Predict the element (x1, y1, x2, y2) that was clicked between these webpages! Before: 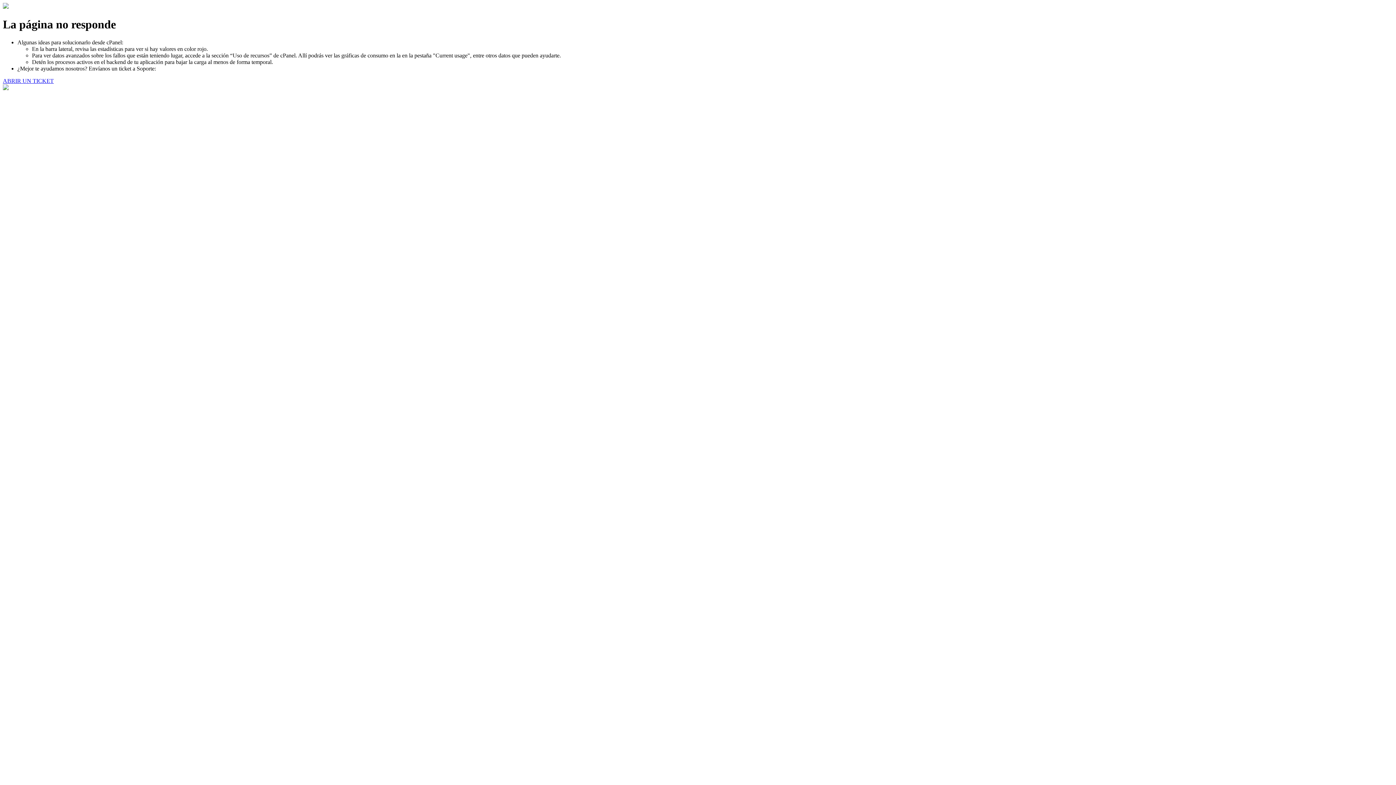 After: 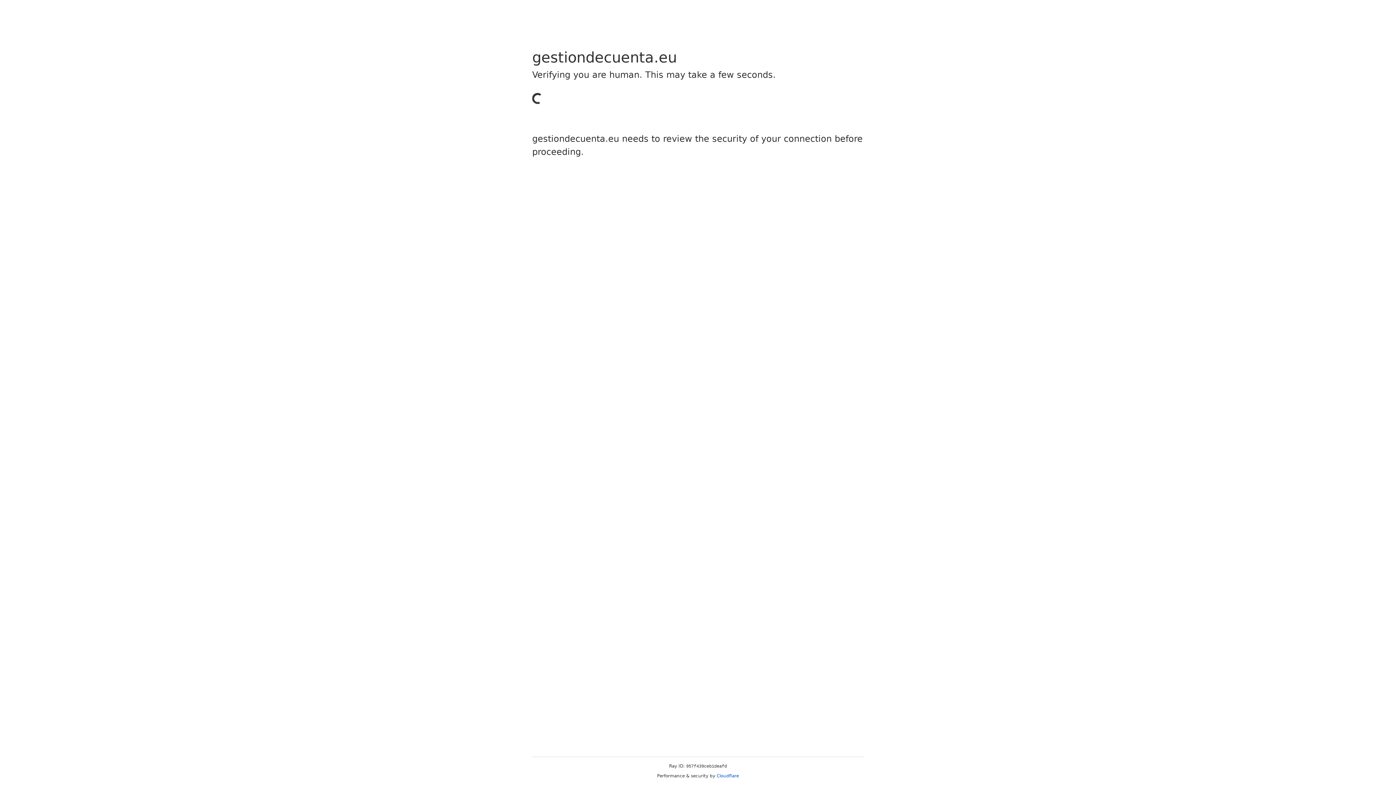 Action: label: ABRIR UN TICKET bbox: (2, 77, 53, 83)